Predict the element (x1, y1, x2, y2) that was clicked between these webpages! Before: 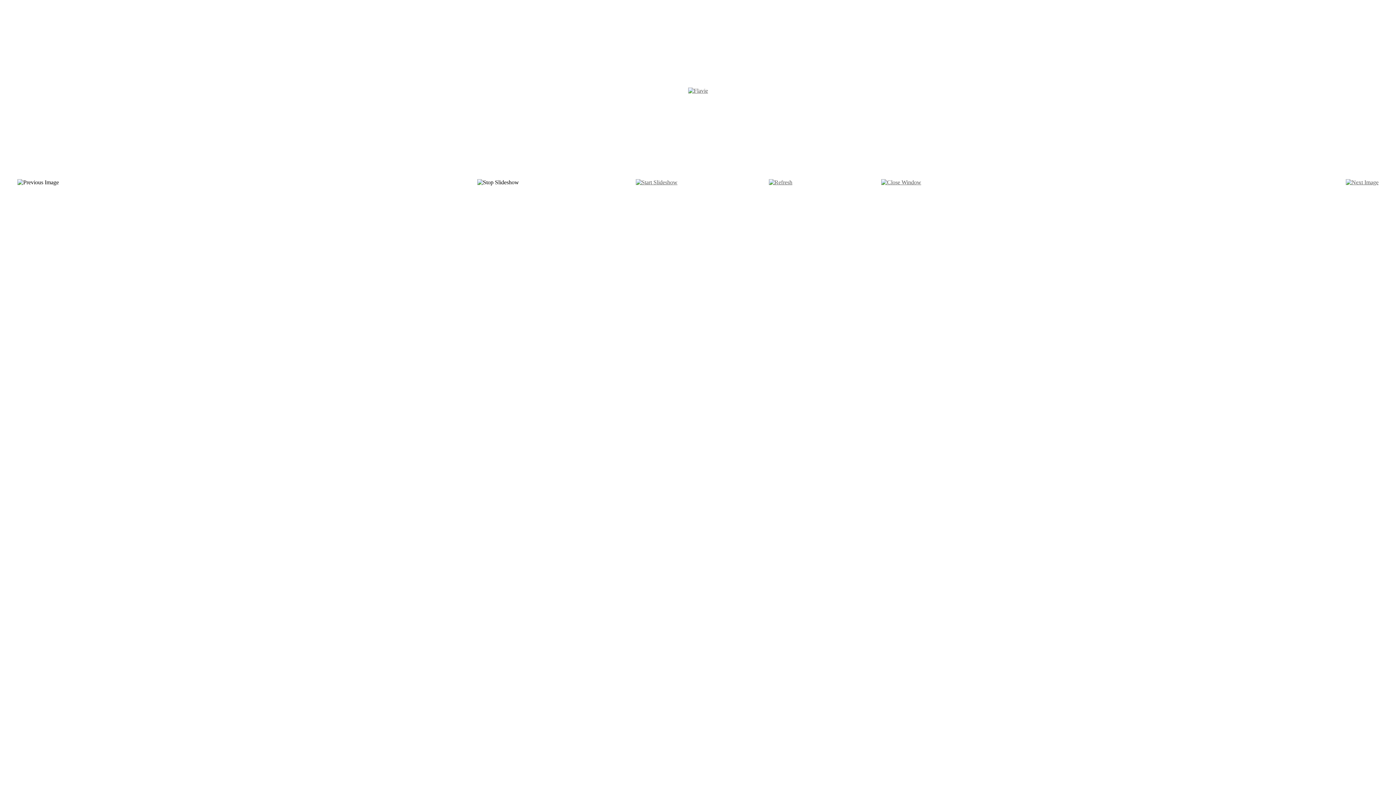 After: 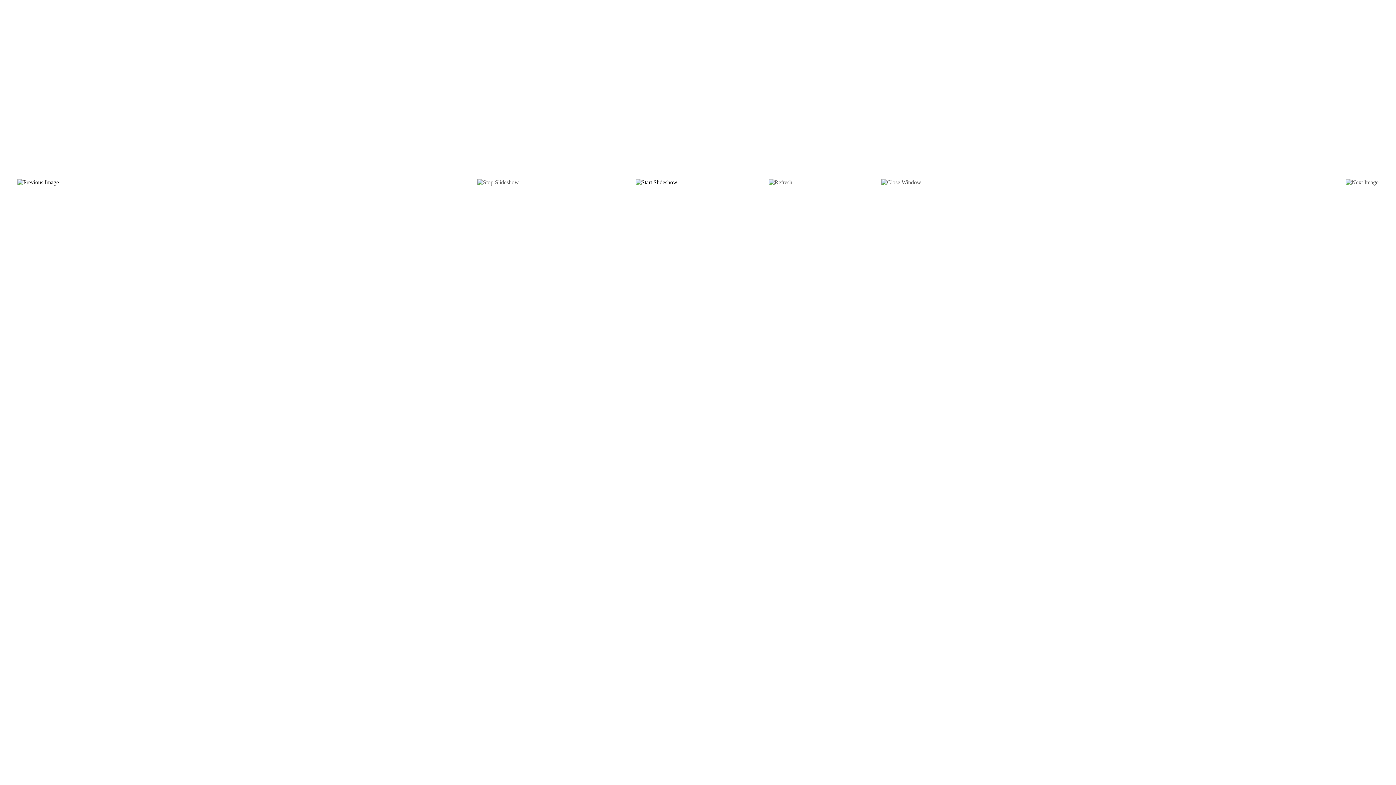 Action: bbox: (635, 179, 677, 185)